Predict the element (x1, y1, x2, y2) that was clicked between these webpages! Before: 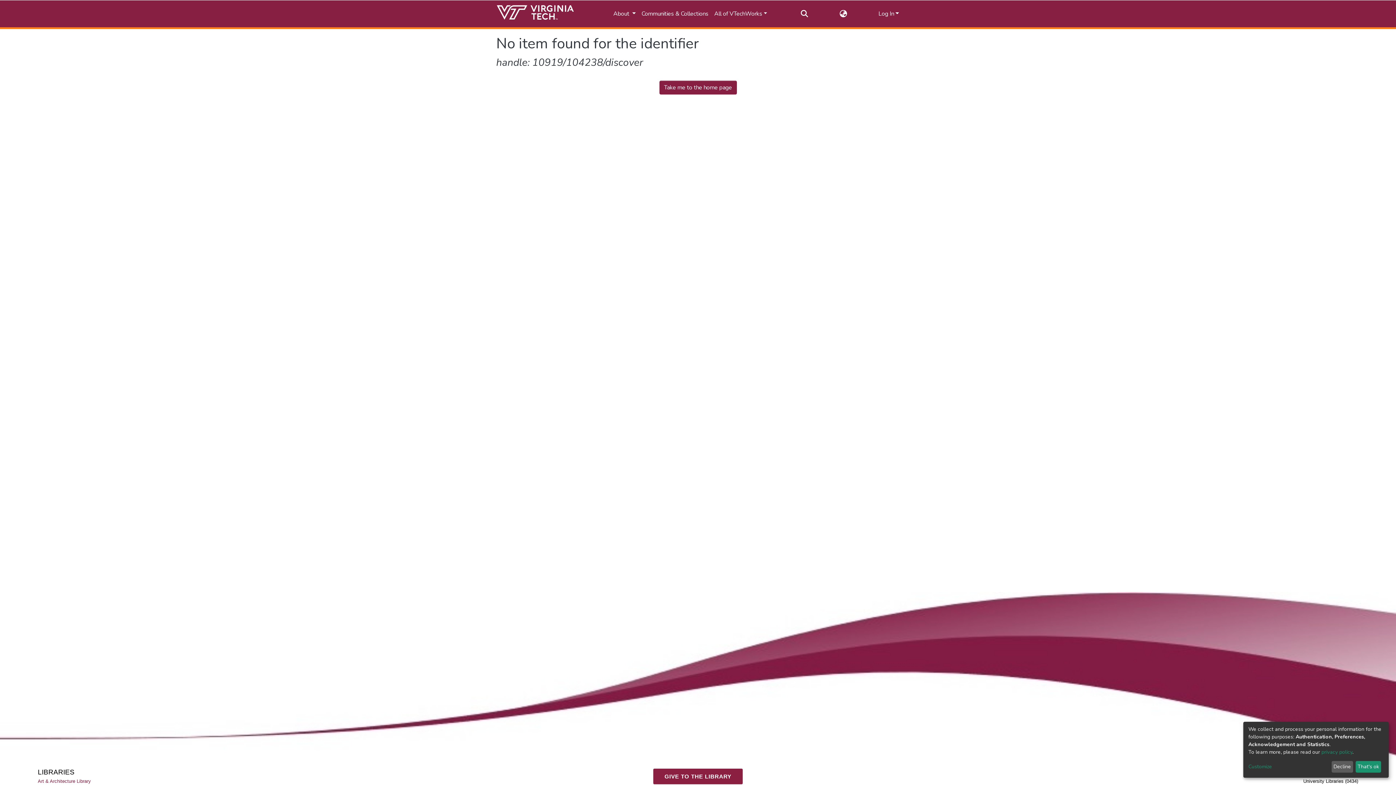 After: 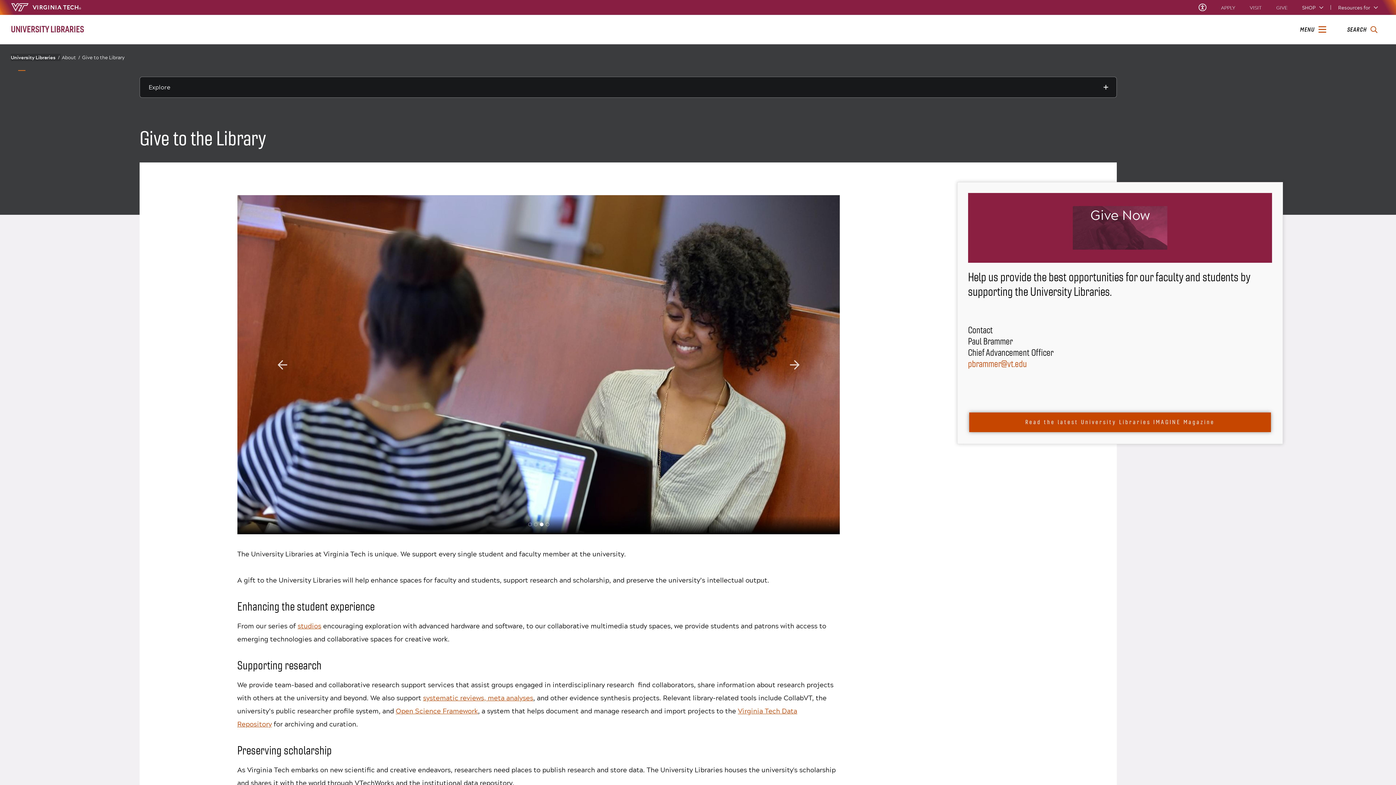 Action: label: GIVE TO THE LIBRARY bbox: (653, 769, 742, 784)